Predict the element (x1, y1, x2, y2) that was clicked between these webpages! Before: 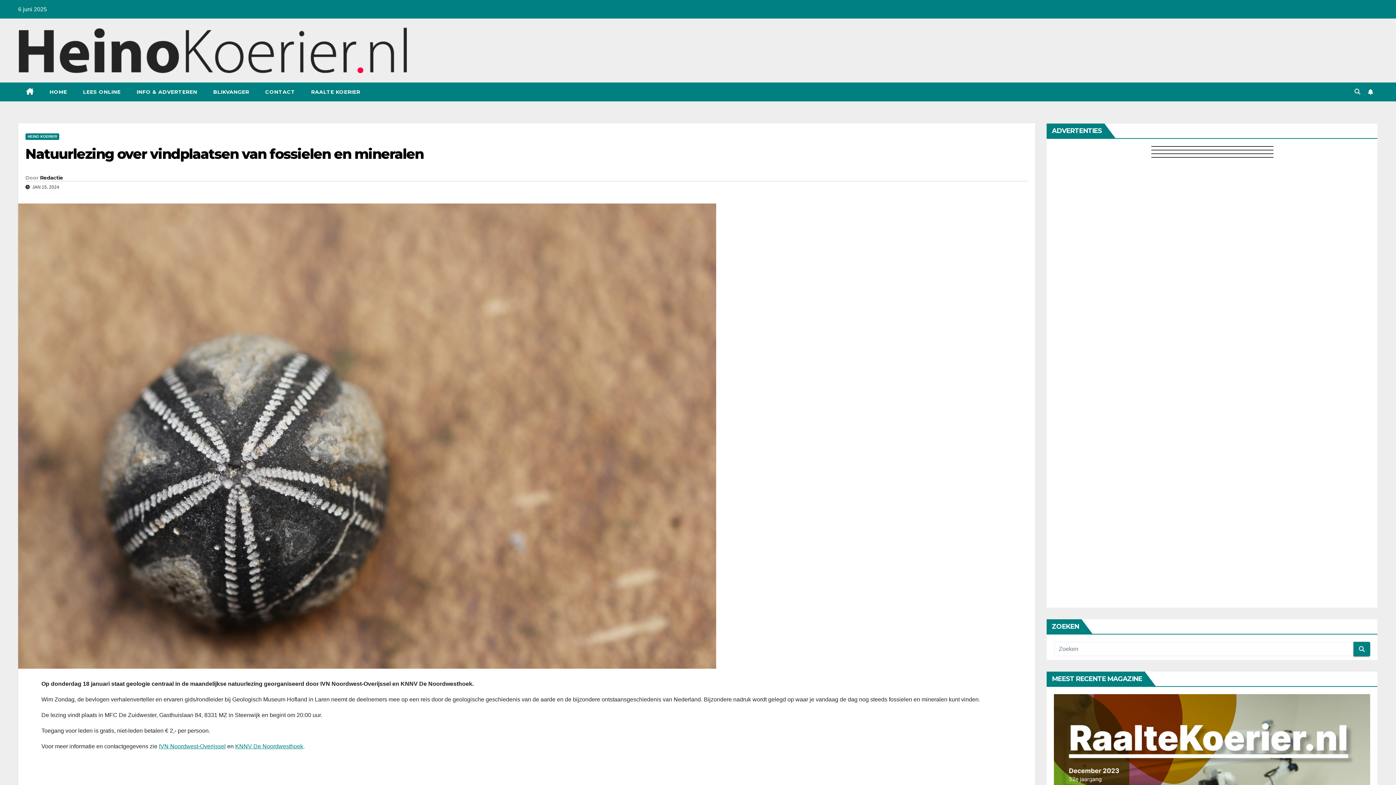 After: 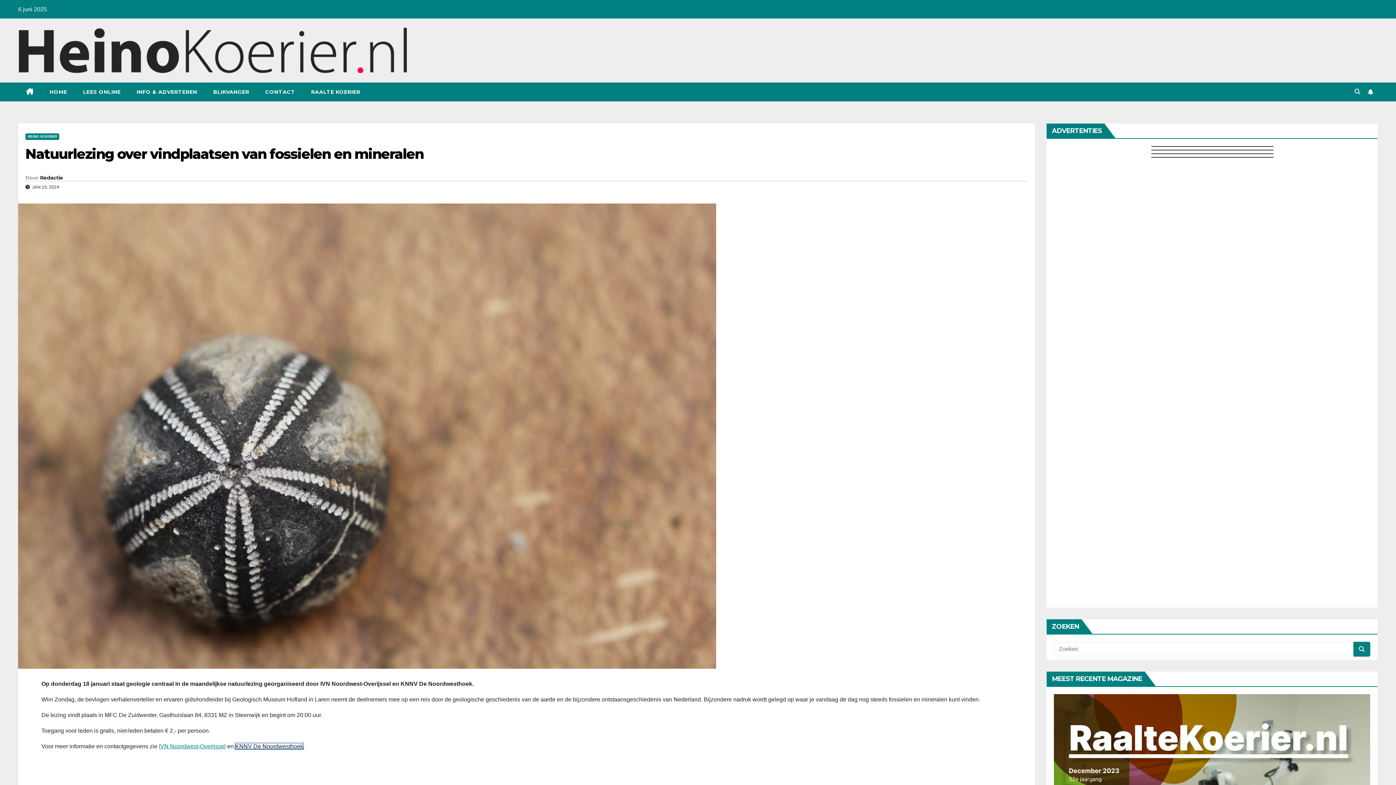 Action: label: KNNV De Noordwesthoek bbox: (235, 743, 303, 749)